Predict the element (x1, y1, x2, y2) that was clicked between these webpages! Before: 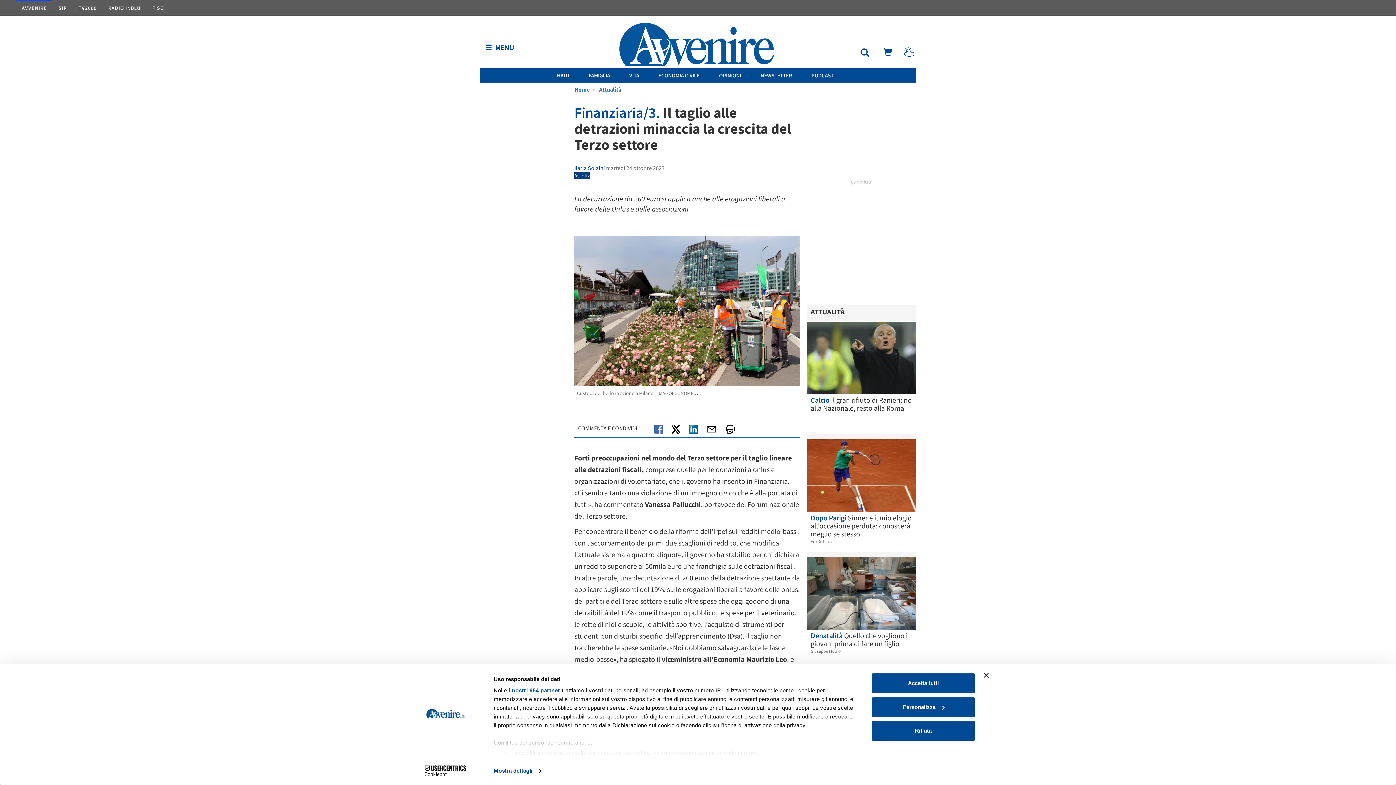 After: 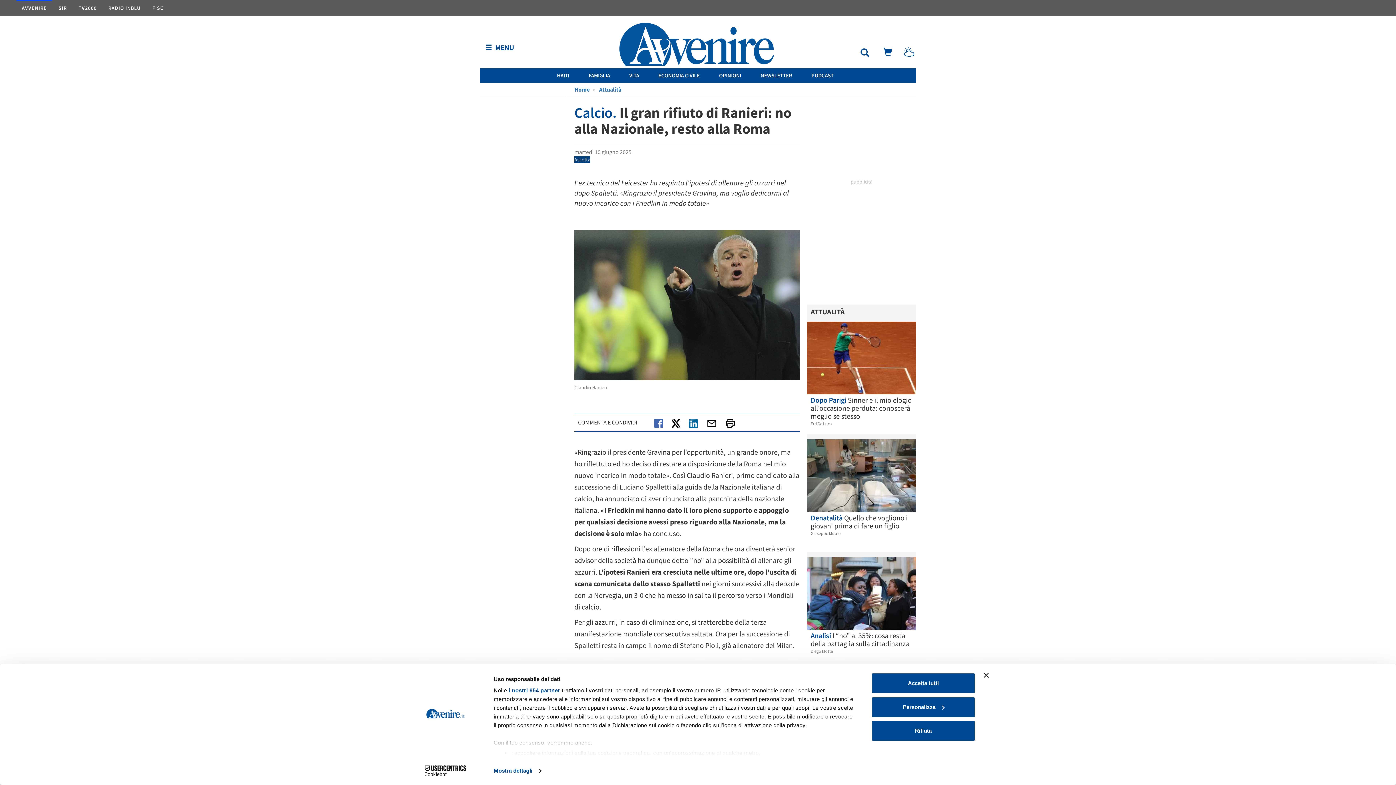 Action: bbox: (807, 394, 916, 412) label: Calcio Il gran rifiuto di Ranieri: no alla Nazionale, resto alla Roma